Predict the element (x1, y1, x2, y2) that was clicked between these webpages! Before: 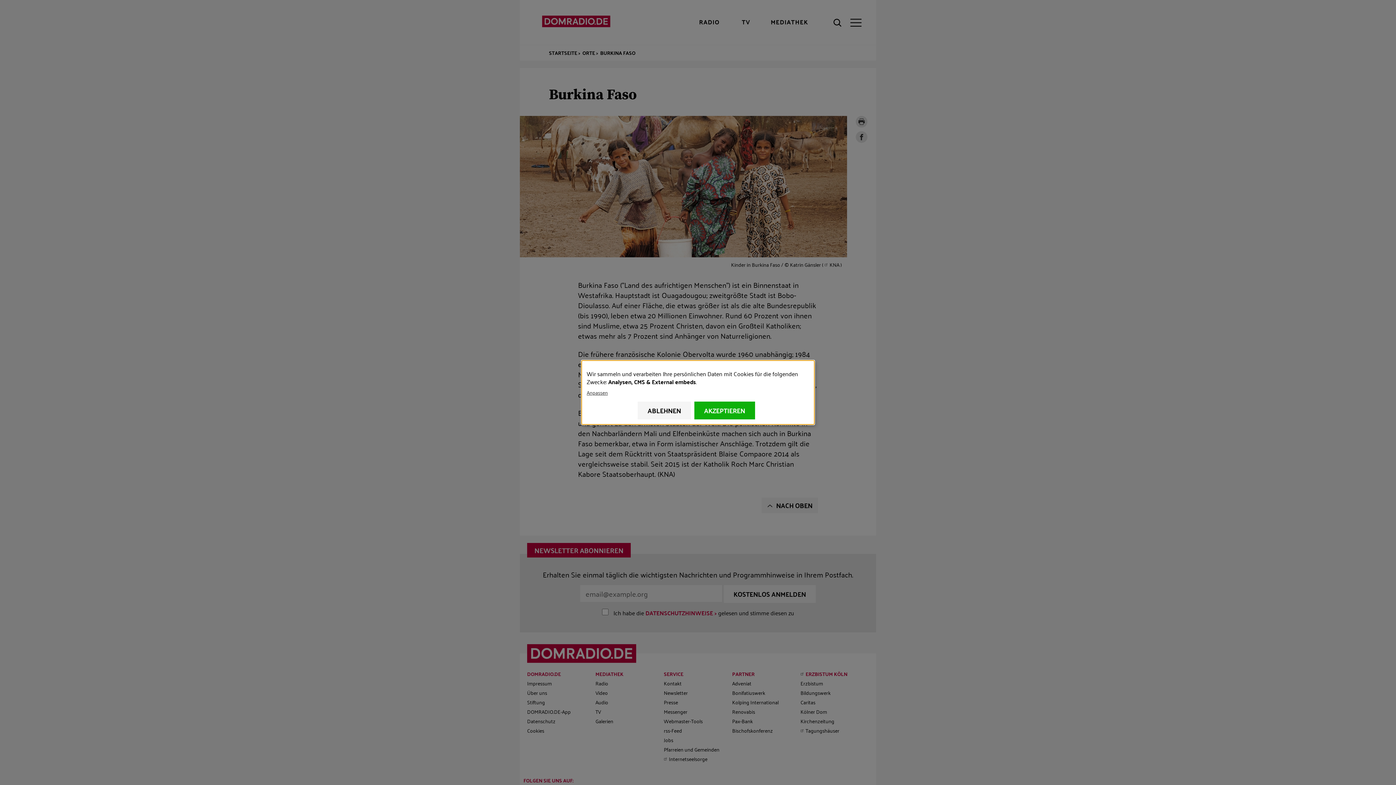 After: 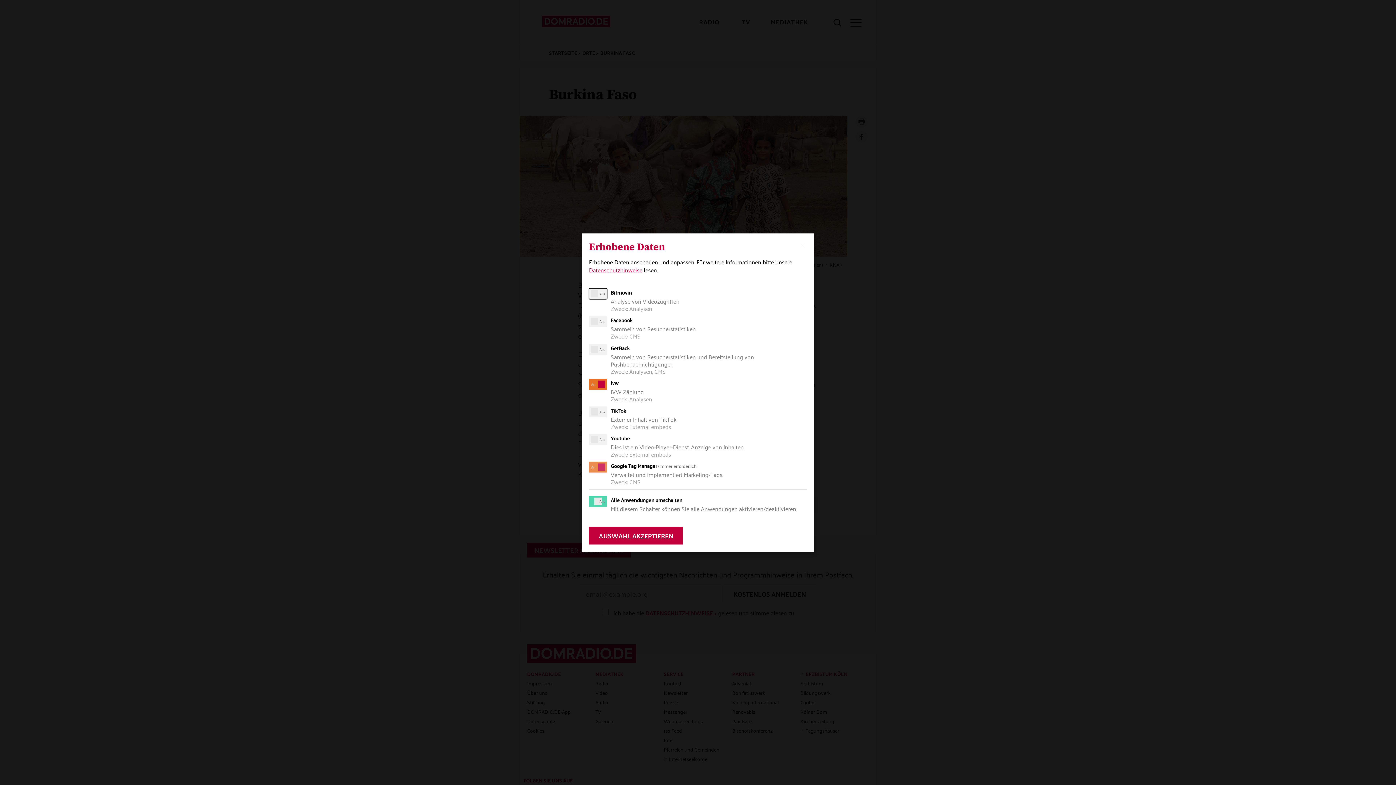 Action: bbox: (586, 389, 806, 396) label: Anpassen